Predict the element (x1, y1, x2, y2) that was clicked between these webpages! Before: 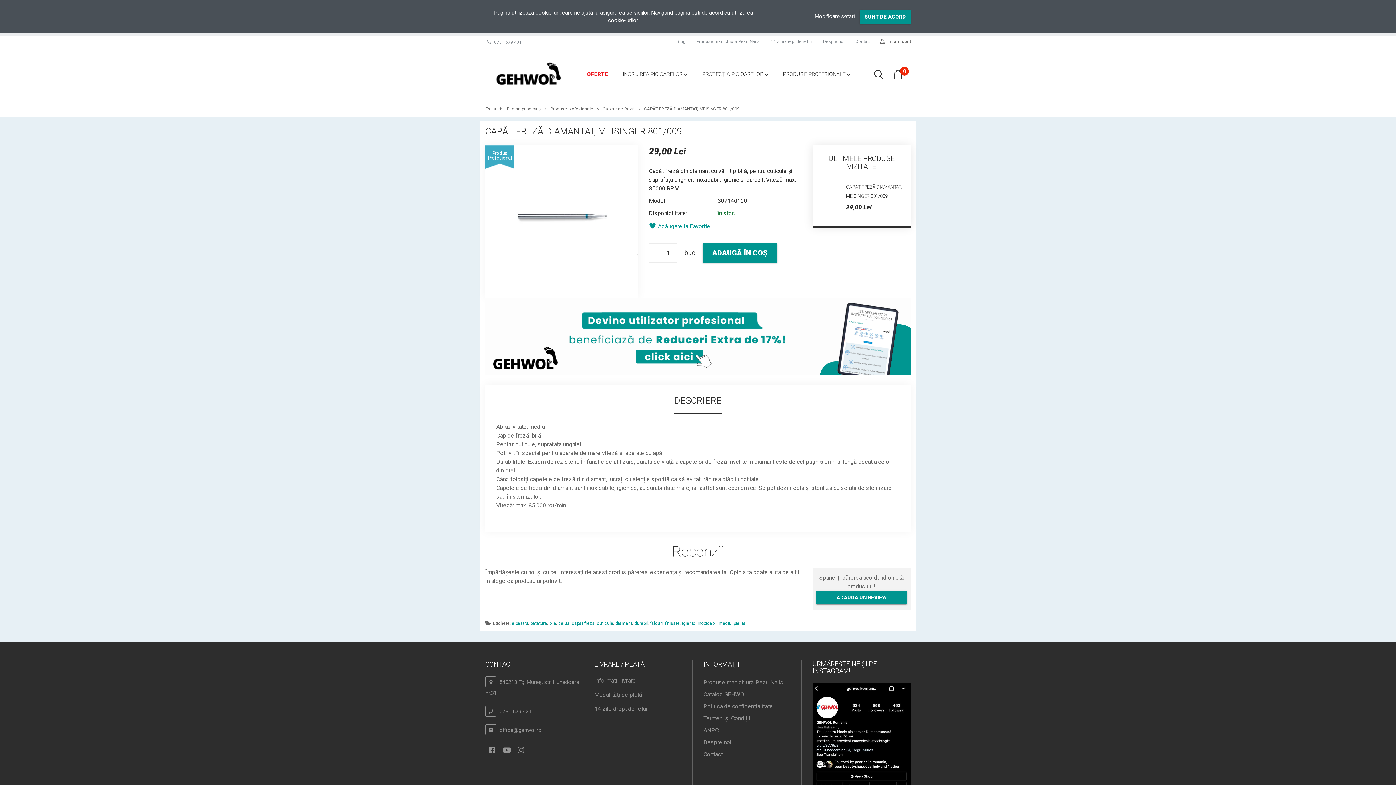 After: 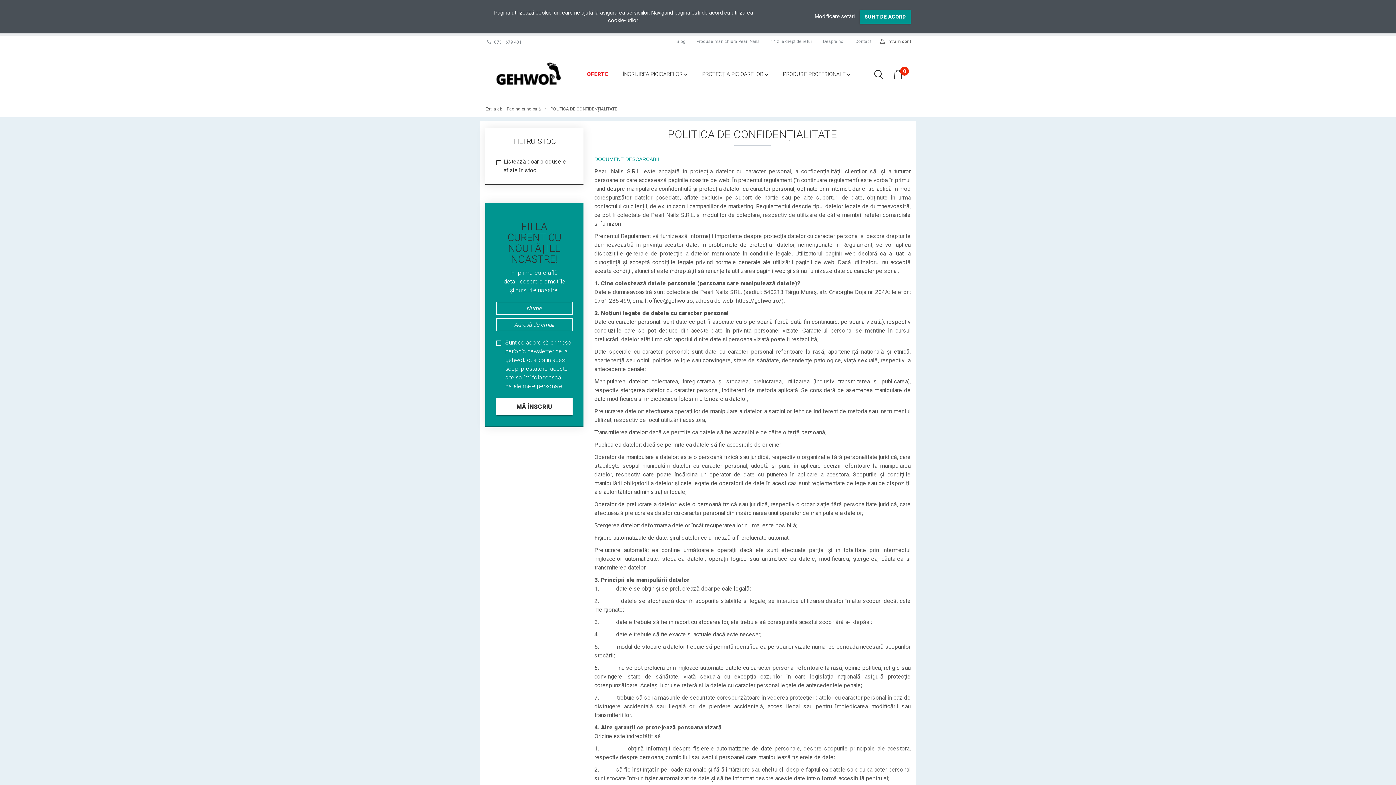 Action: bbox: (703, 700, 801, 713) label: Politica de confidențialitate